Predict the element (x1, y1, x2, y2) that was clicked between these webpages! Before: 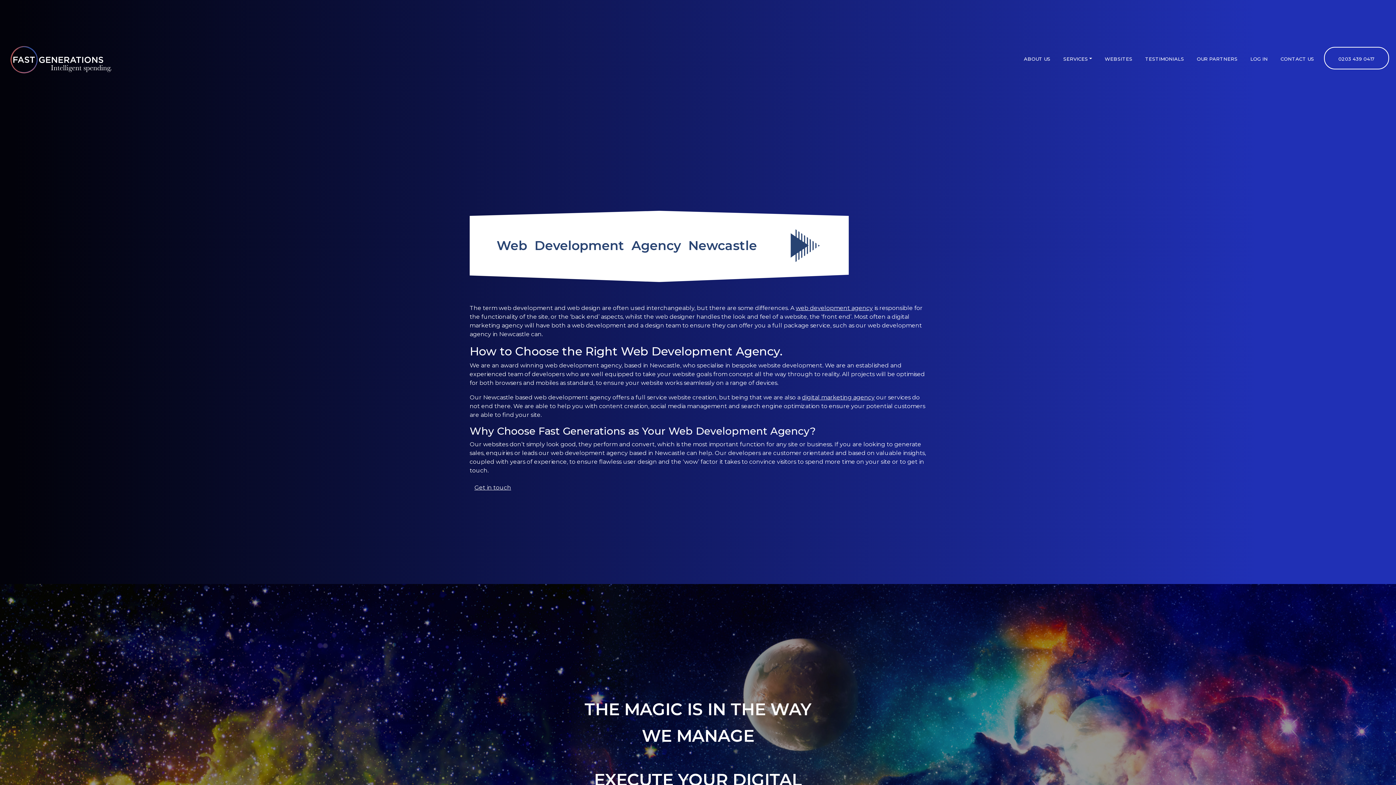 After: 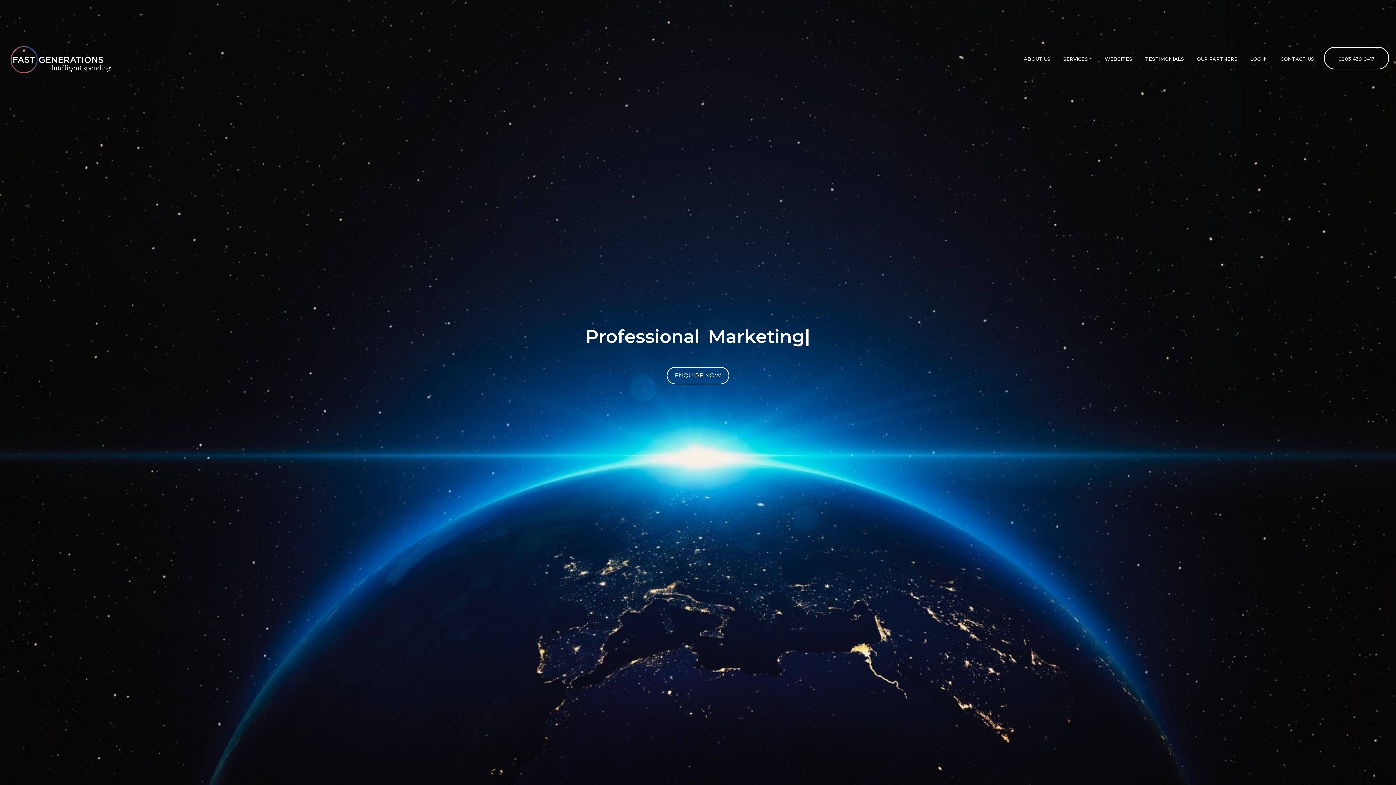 Action: label: Get in touch bbox: (469, 481, 516, 494)